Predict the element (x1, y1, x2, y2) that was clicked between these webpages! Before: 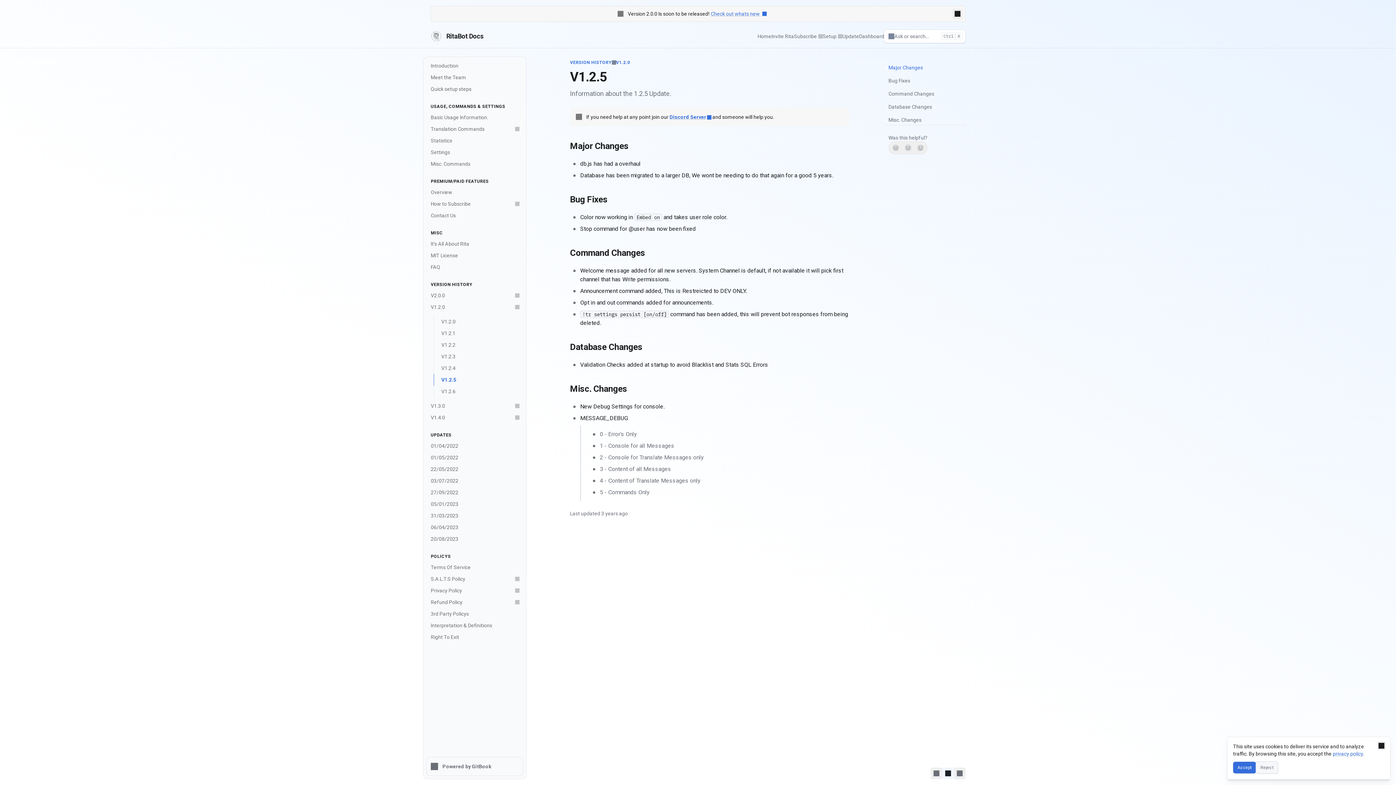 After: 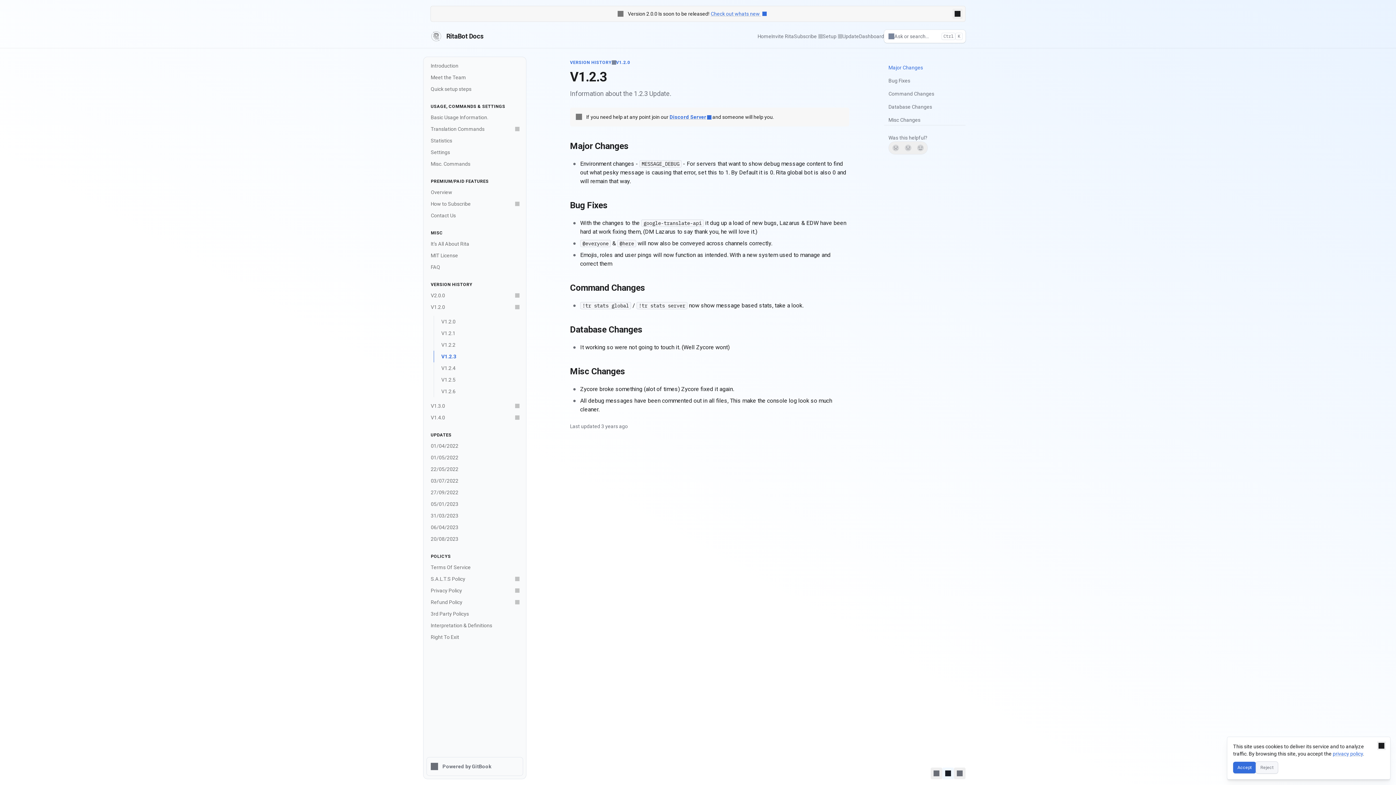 Action: label: V1.2.3 bbox: (434, 350, 523, 362)